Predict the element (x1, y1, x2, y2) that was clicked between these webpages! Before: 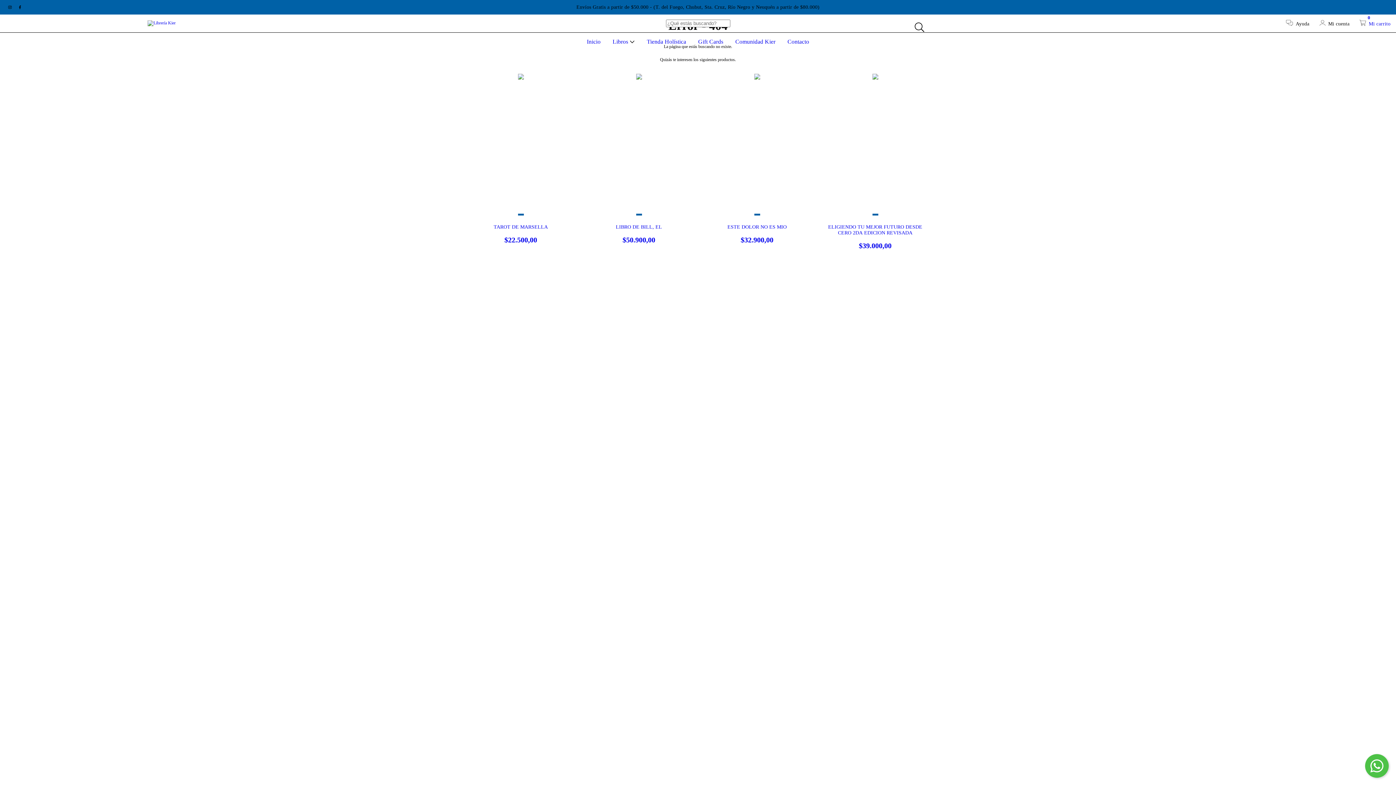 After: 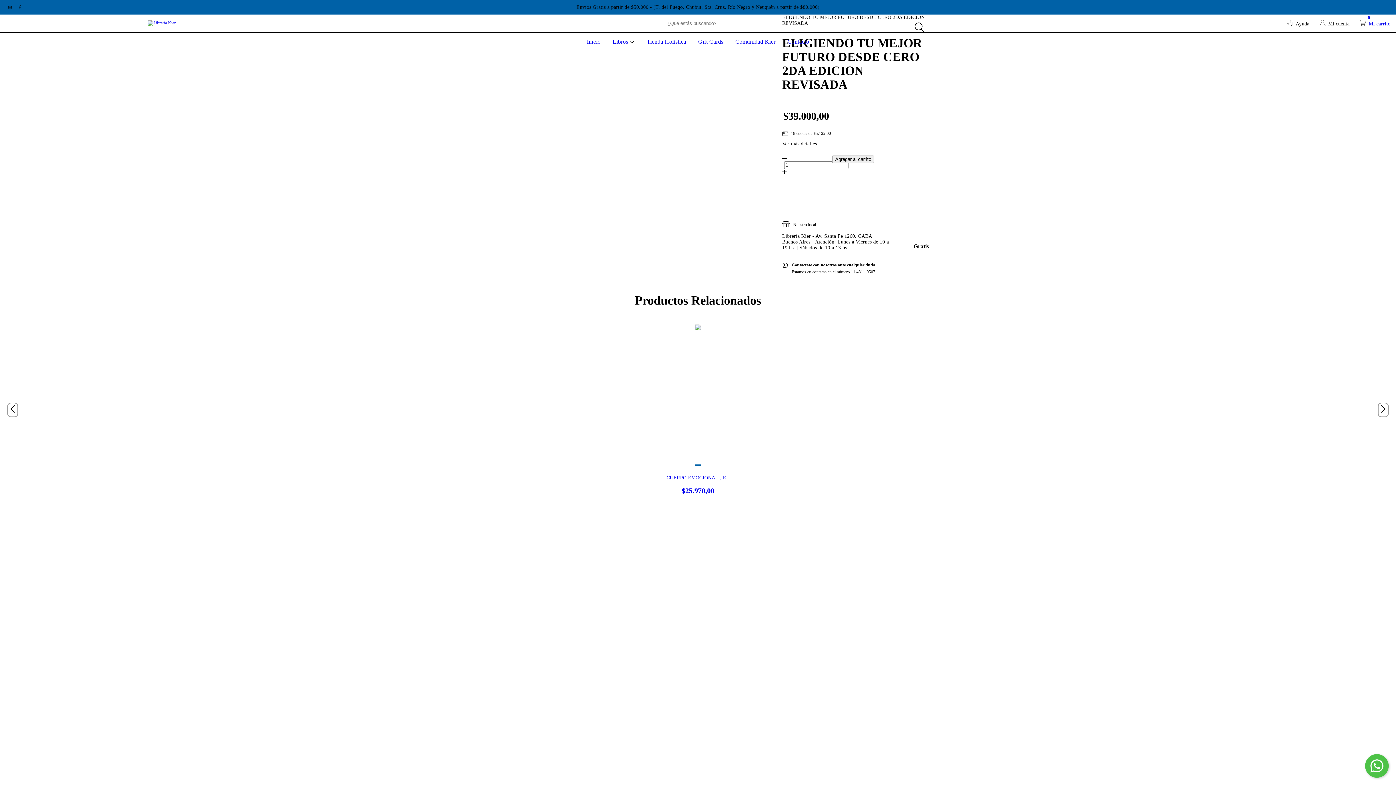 Action: label: ELIGIENDO TU MEJOR FUTURO DESDE CERO 2DA EDICION REVISADA bbox: (823, 224, 927, 250)